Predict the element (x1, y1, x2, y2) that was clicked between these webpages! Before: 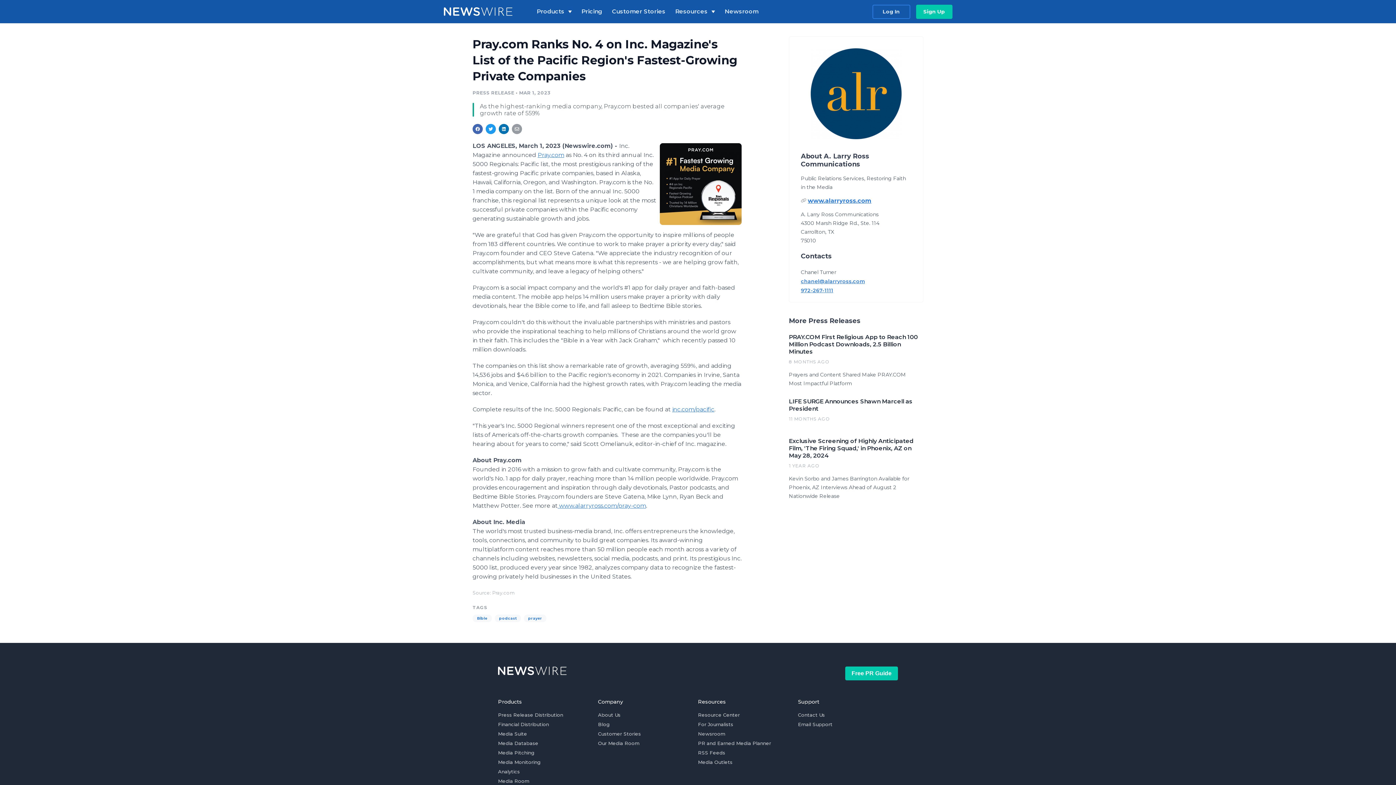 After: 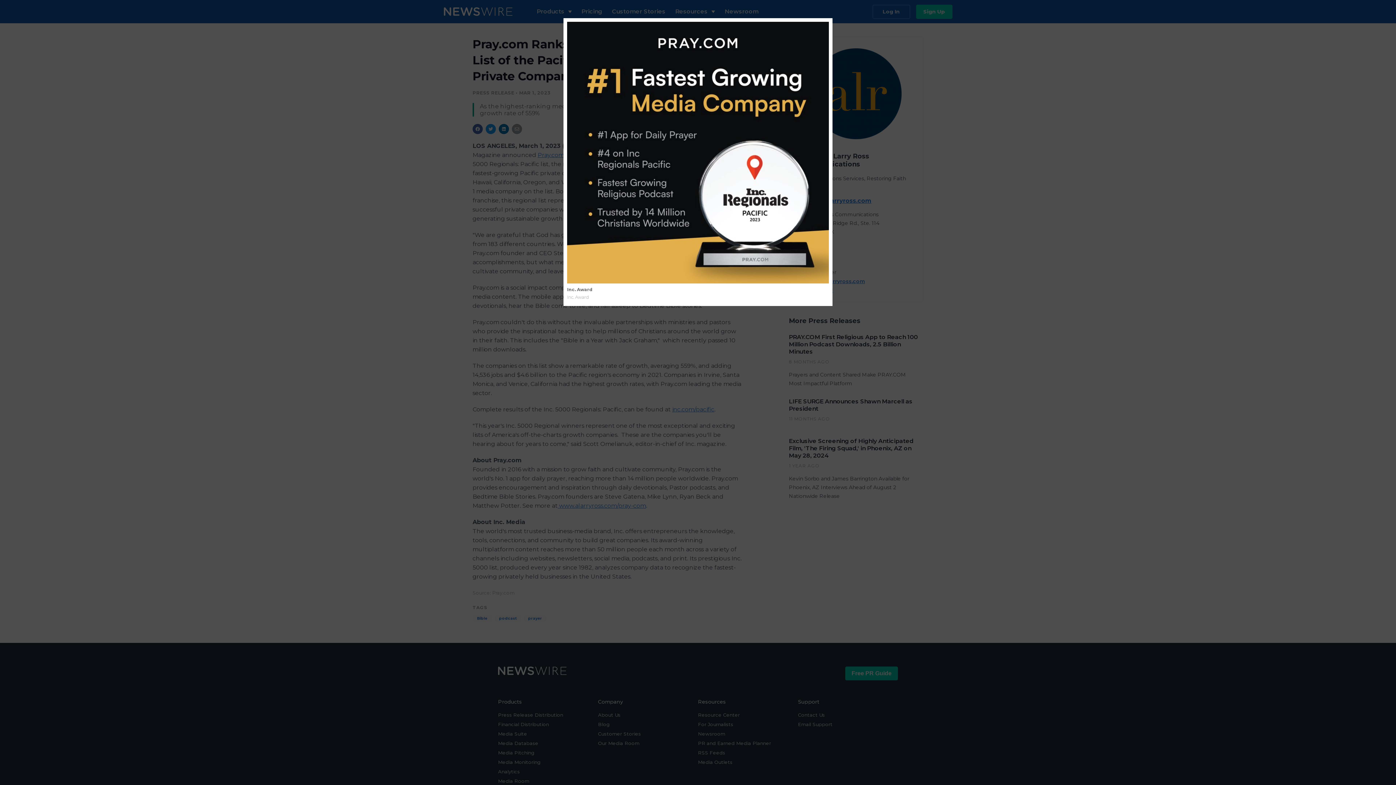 Action: bbox: (660, 141, 741, 226)